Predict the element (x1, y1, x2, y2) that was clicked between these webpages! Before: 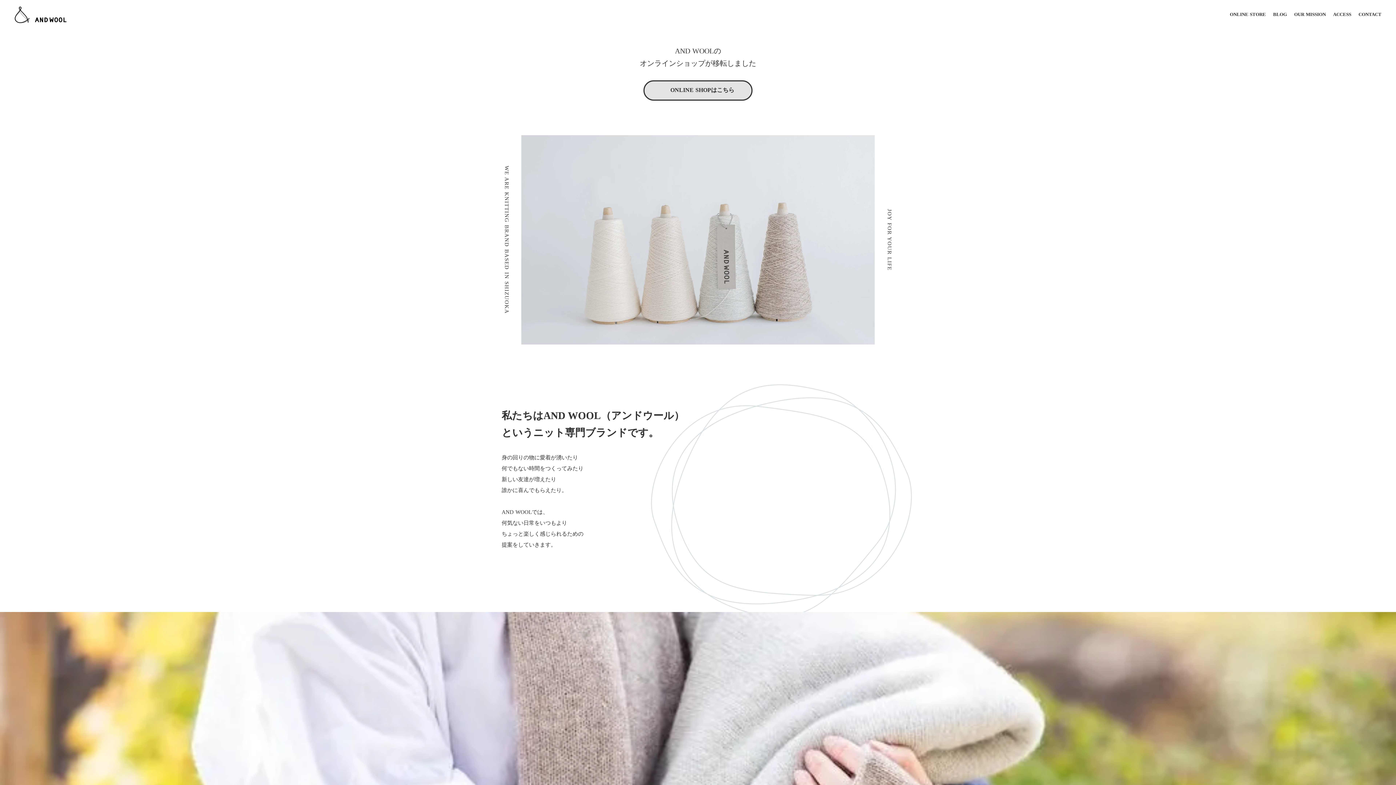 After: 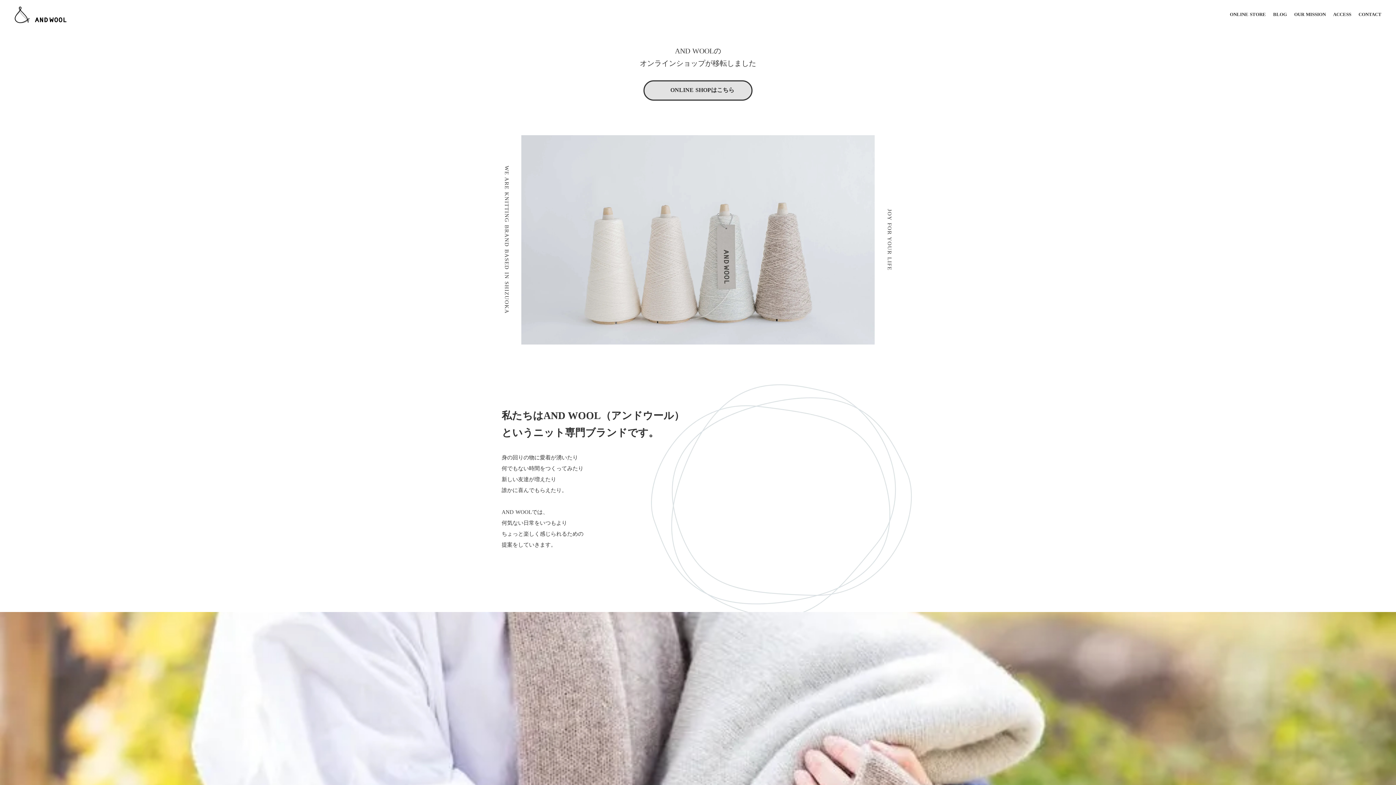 Action: label: arrow_forward

ONLINE SHOPはこちら bbox: (643, 80, 752, 100)